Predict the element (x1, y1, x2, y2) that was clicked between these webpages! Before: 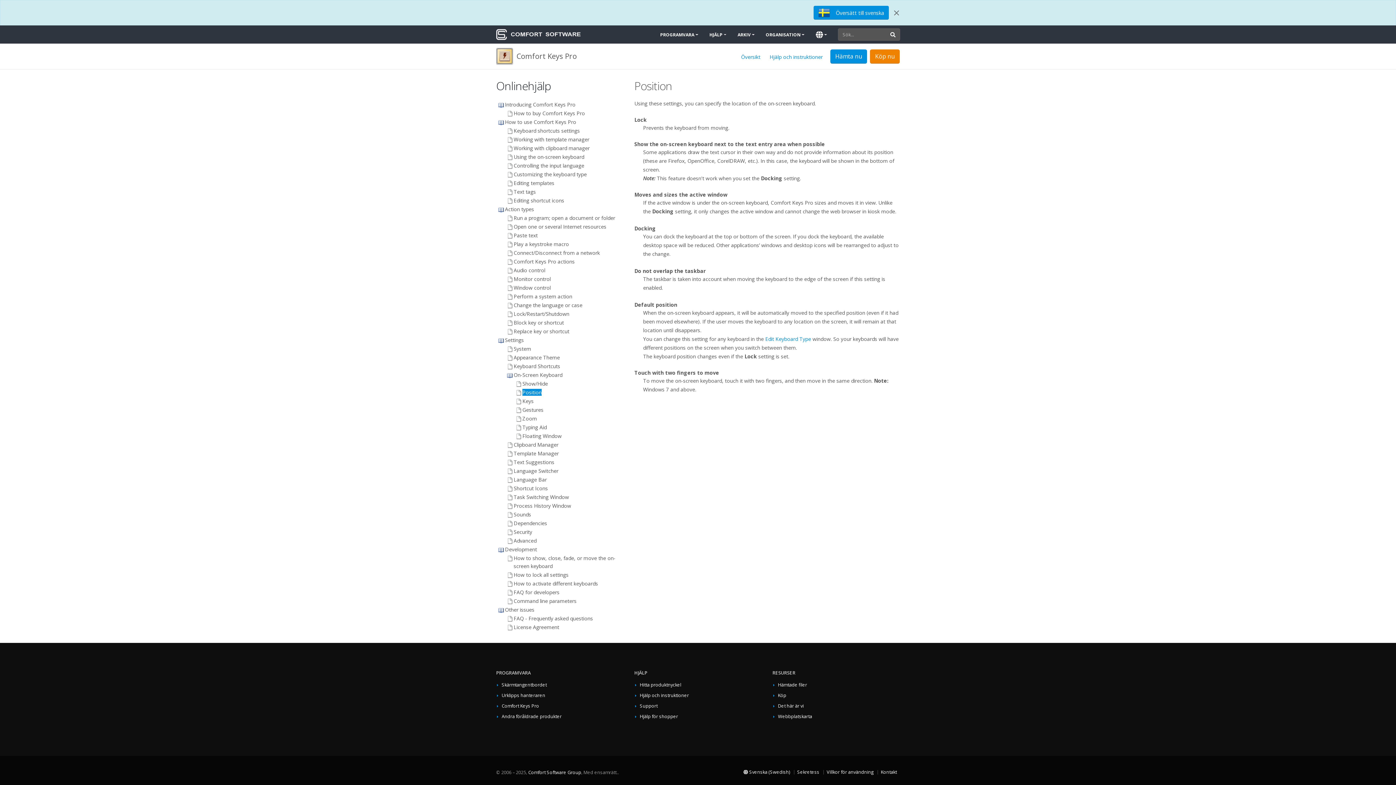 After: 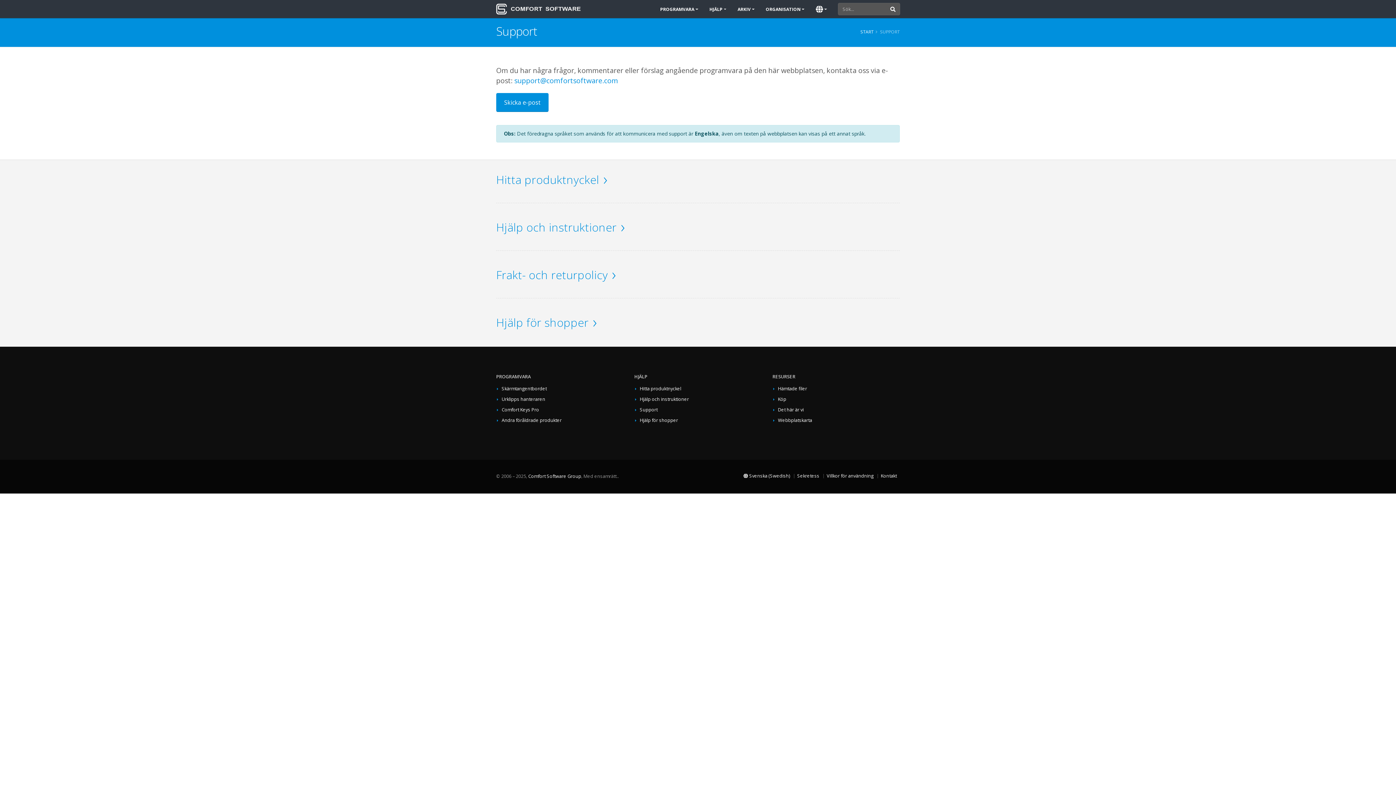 Action: bbox: (640, 703, 657, 709) label: Support